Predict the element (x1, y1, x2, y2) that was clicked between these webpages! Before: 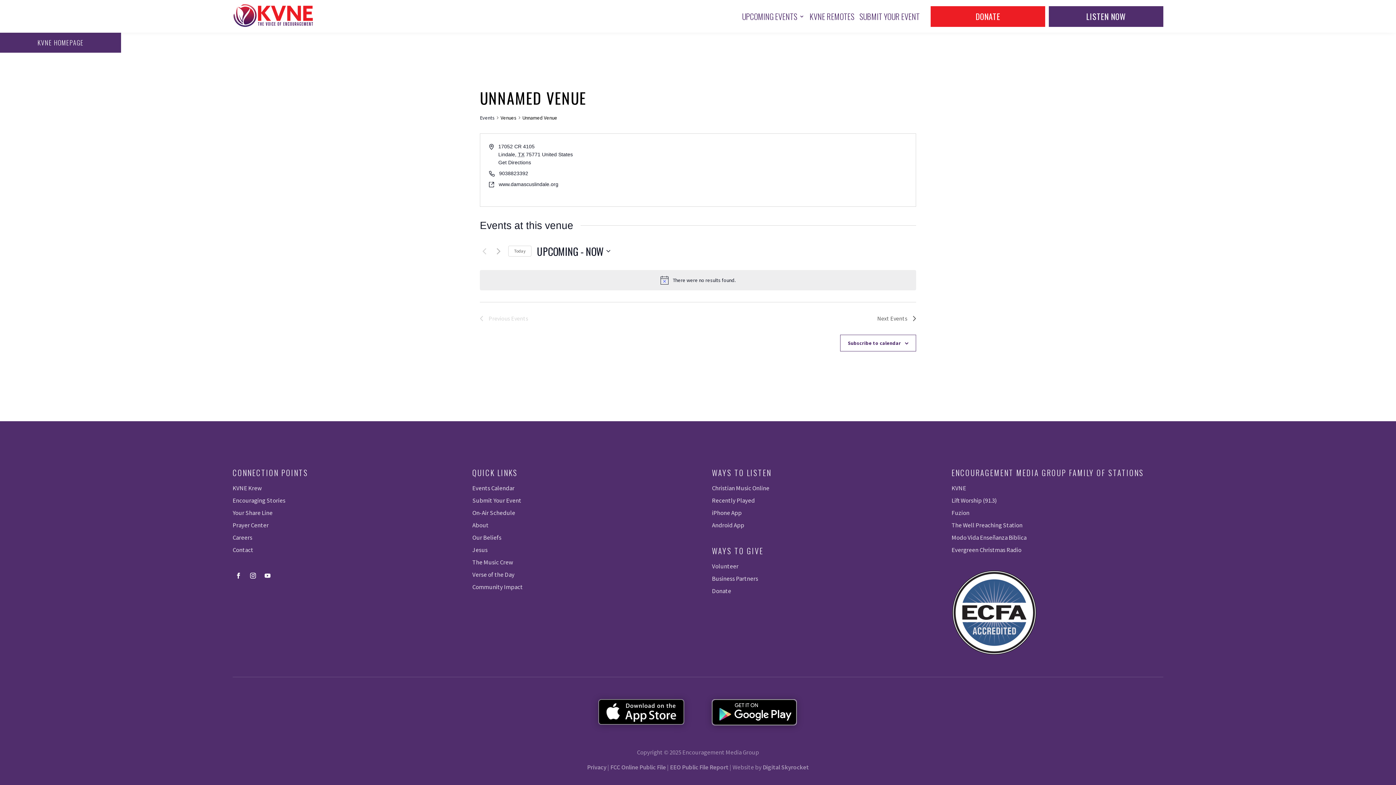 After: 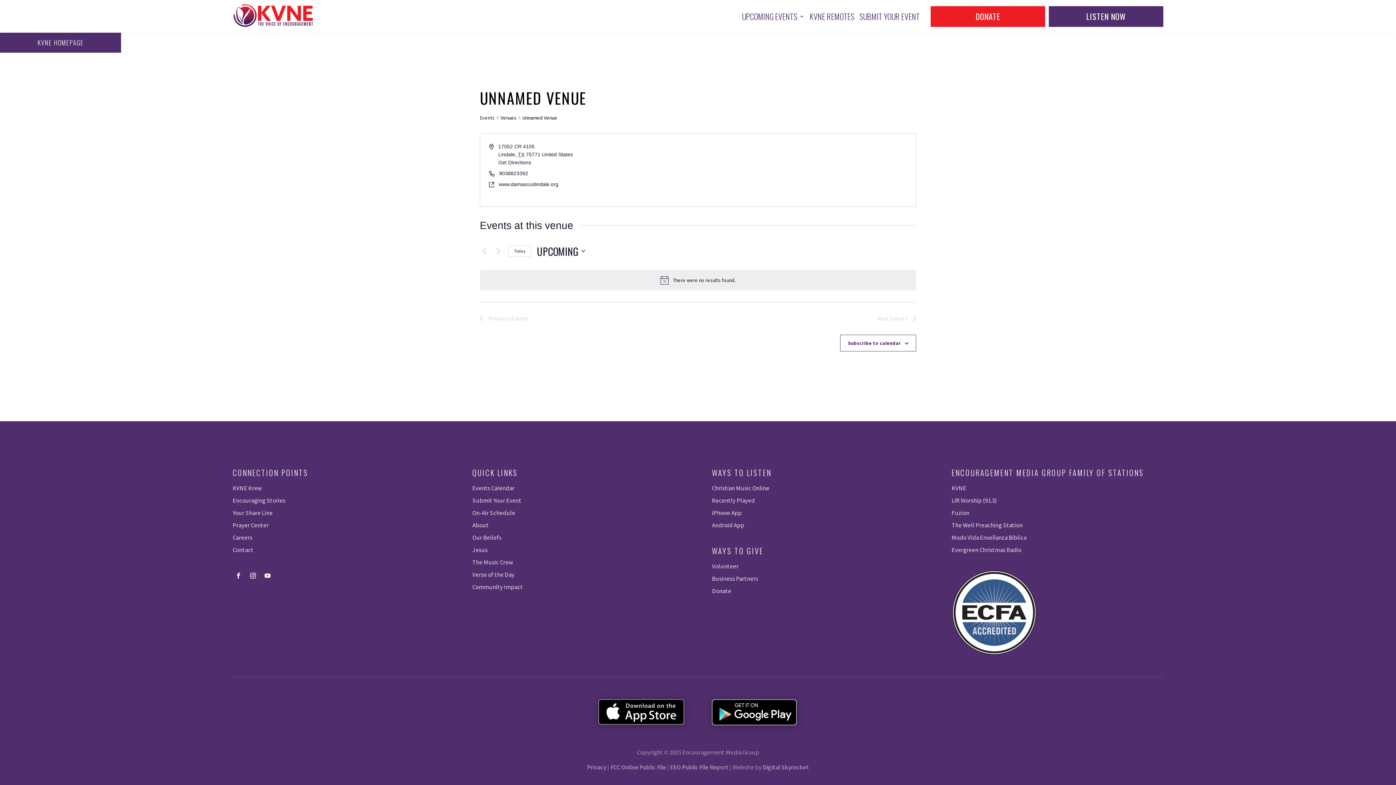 Action: bbox: (508, 245, 531, 256) label: Click to select today's date